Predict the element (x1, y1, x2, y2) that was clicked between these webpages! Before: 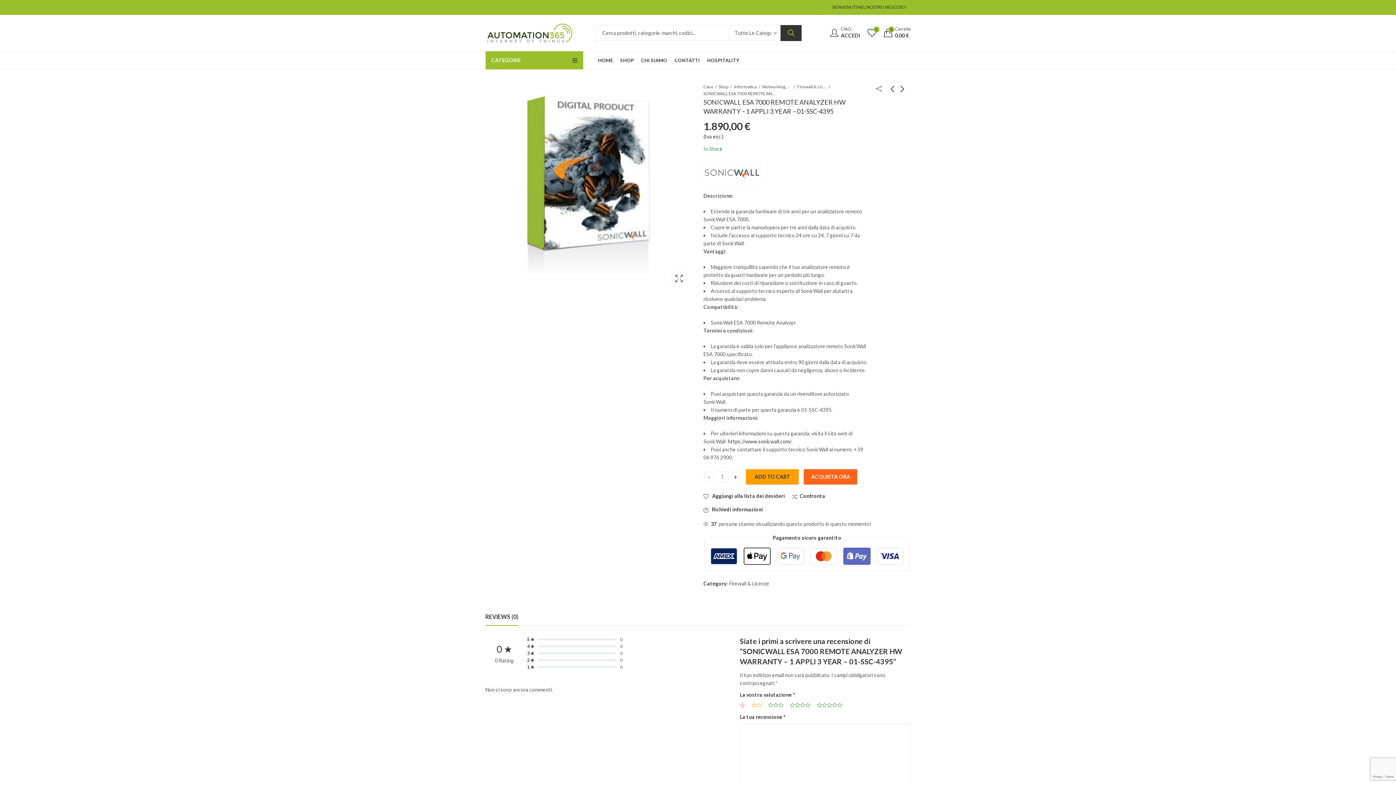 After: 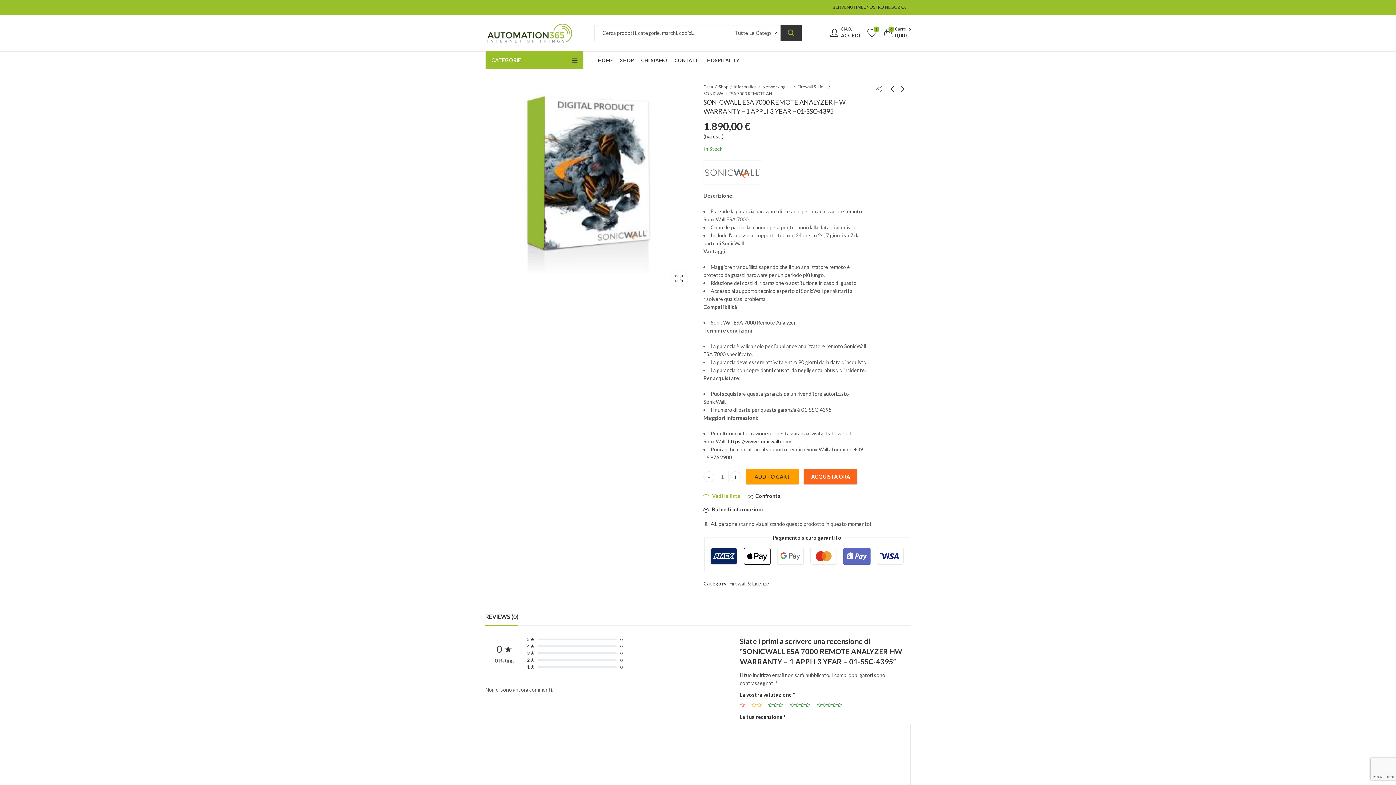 Action: bbox: (703, 493, 785, 499) label:  Aggiungi alla lista dei desideri